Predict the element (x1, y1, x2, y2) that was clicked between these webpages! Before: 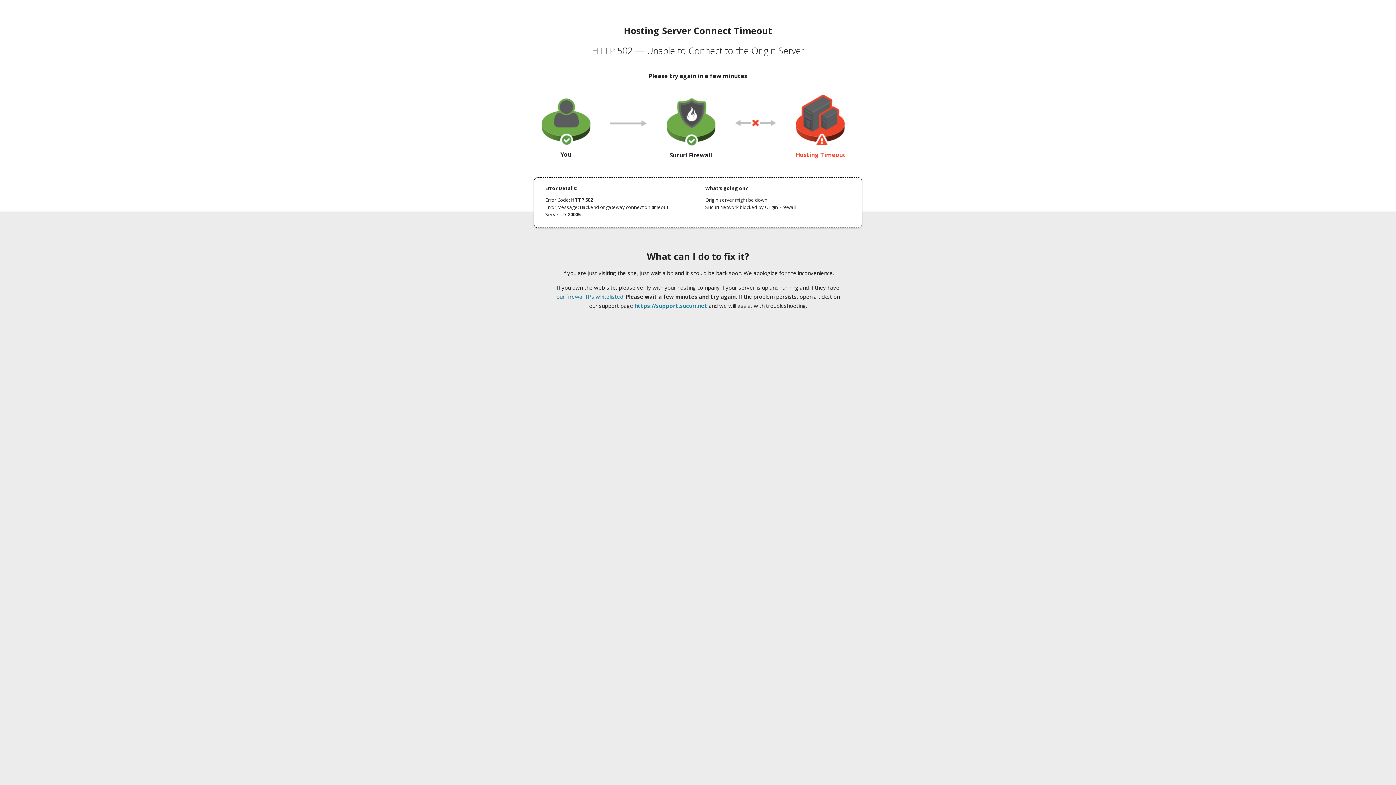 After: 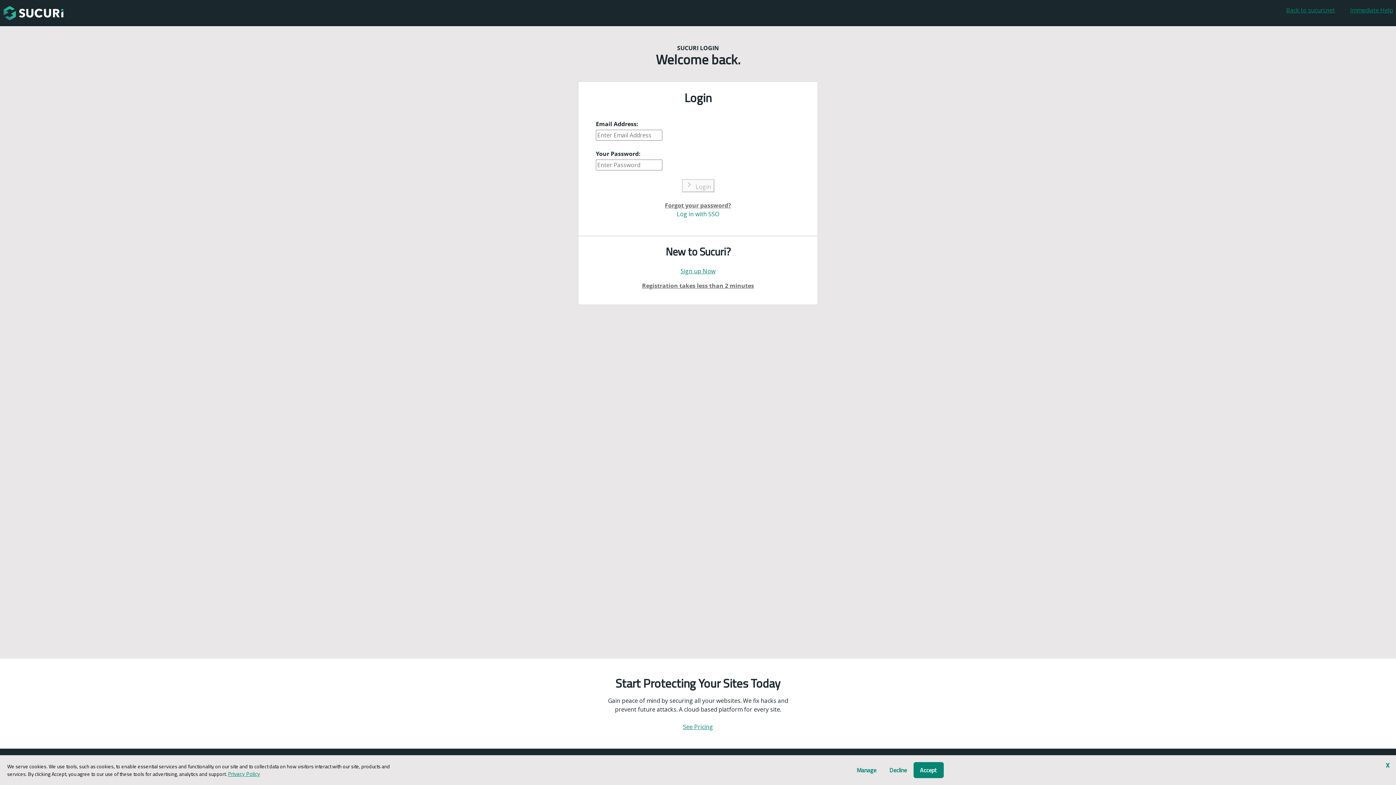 Action: label: https://support.sucuri.net bbox: (634, 302, 707, 309)